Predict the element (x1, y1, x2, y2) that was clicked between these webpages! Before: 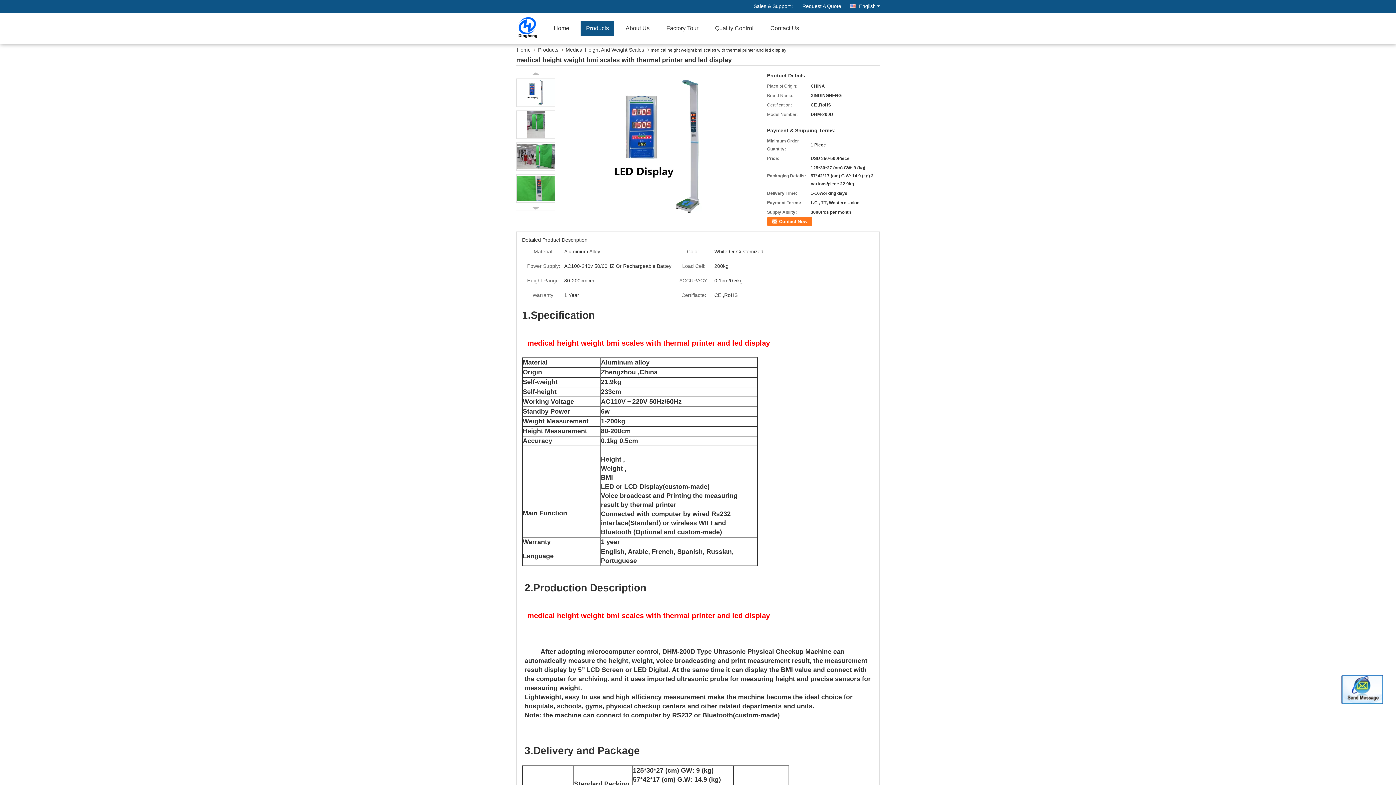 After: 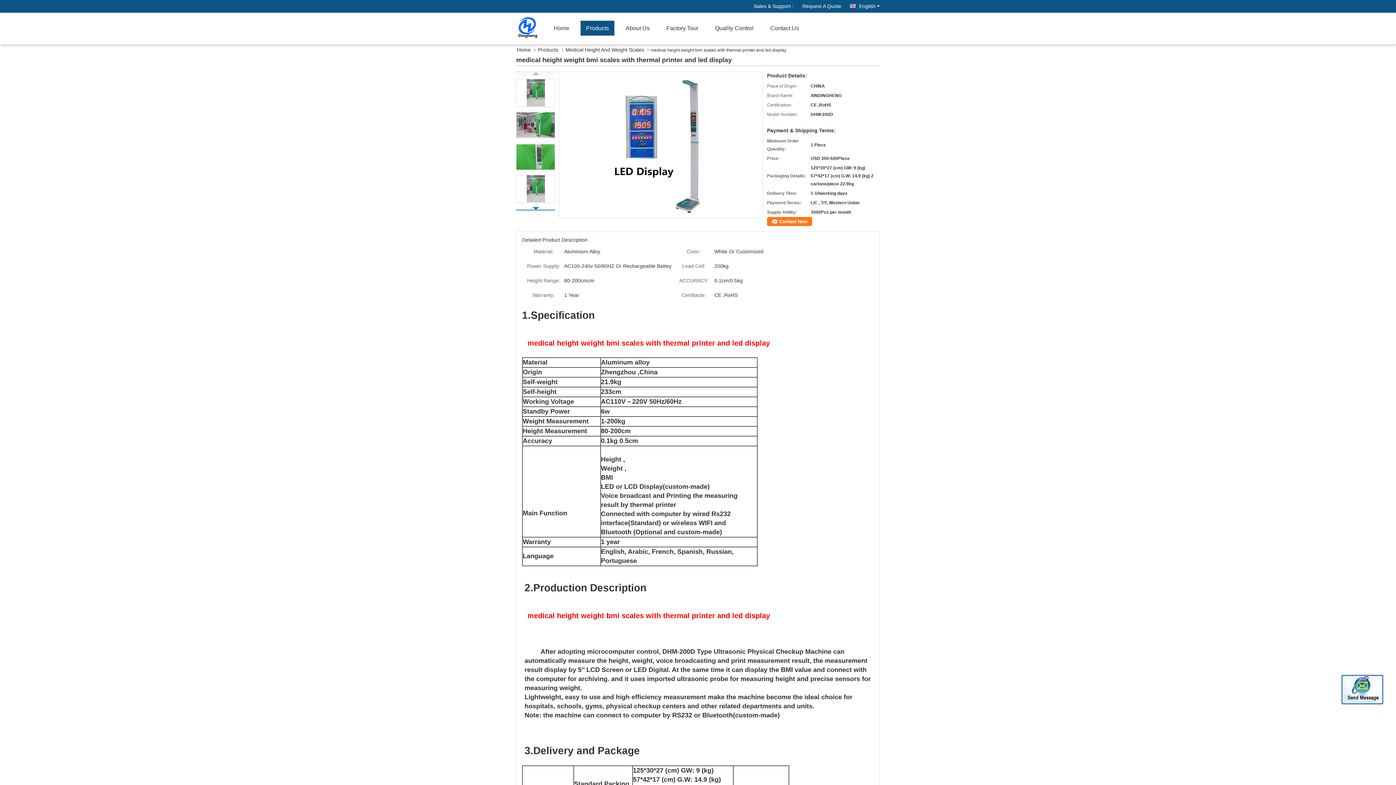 Action: bbox: (532, 207, 539, 209)